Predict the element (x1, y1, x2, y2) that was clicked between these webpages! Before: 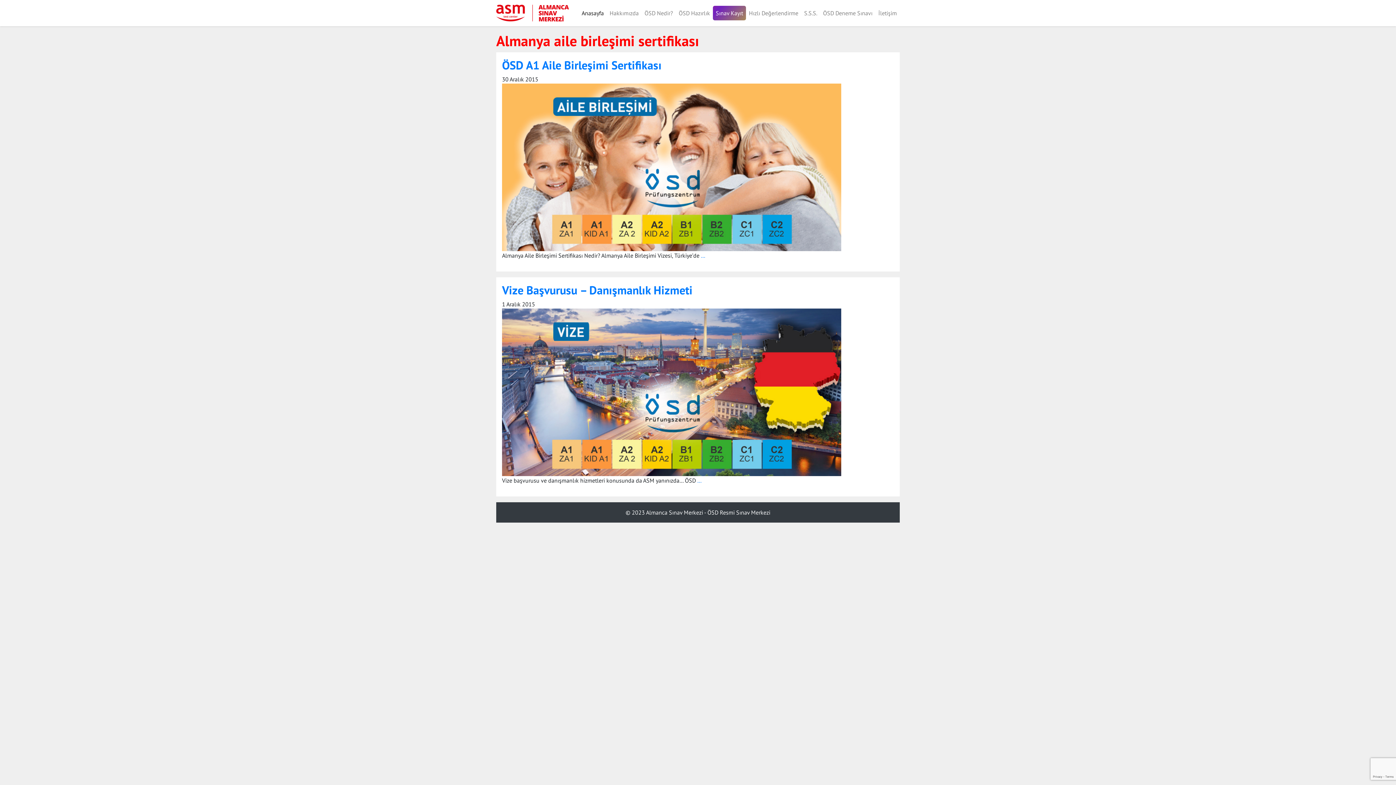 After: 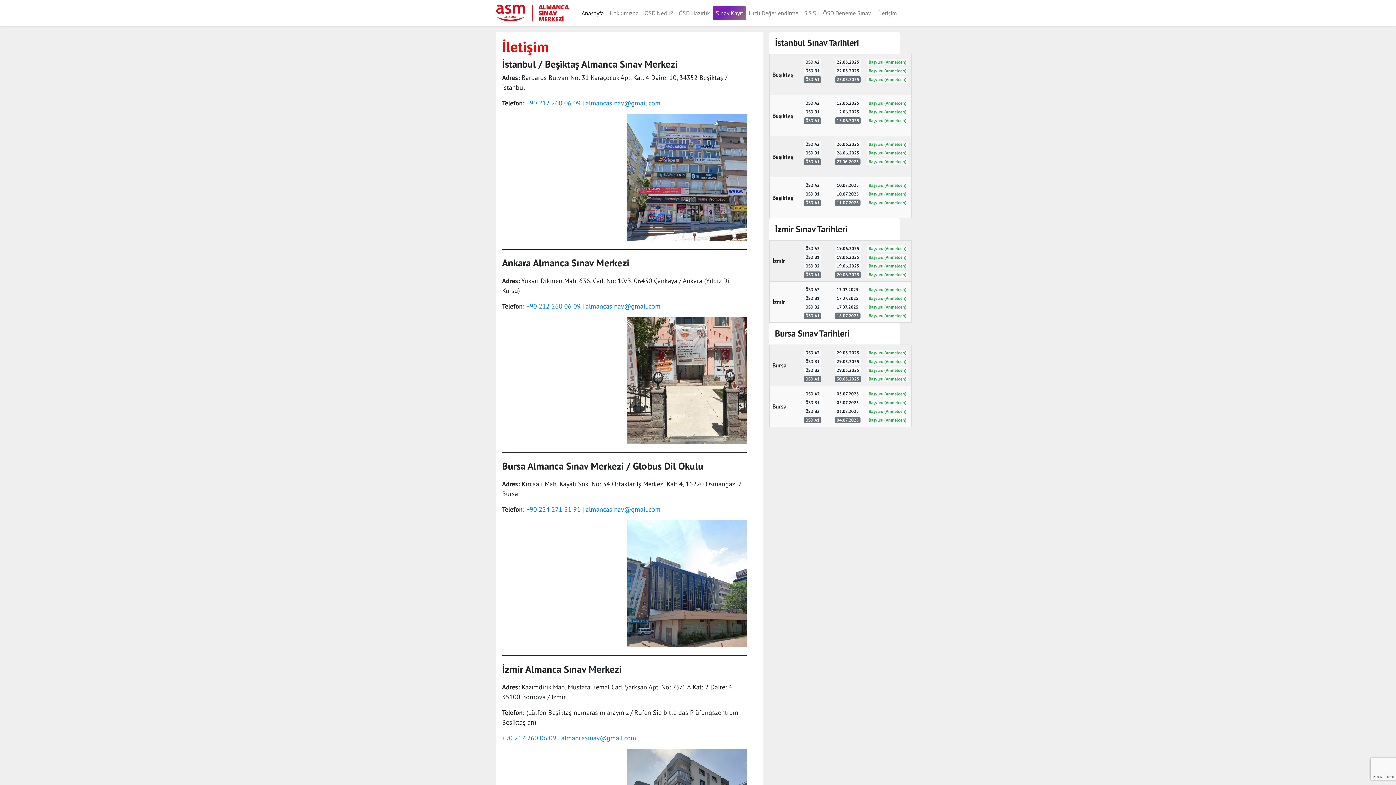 Action: bbox: (875, 5, 900, 20) label: İletişim